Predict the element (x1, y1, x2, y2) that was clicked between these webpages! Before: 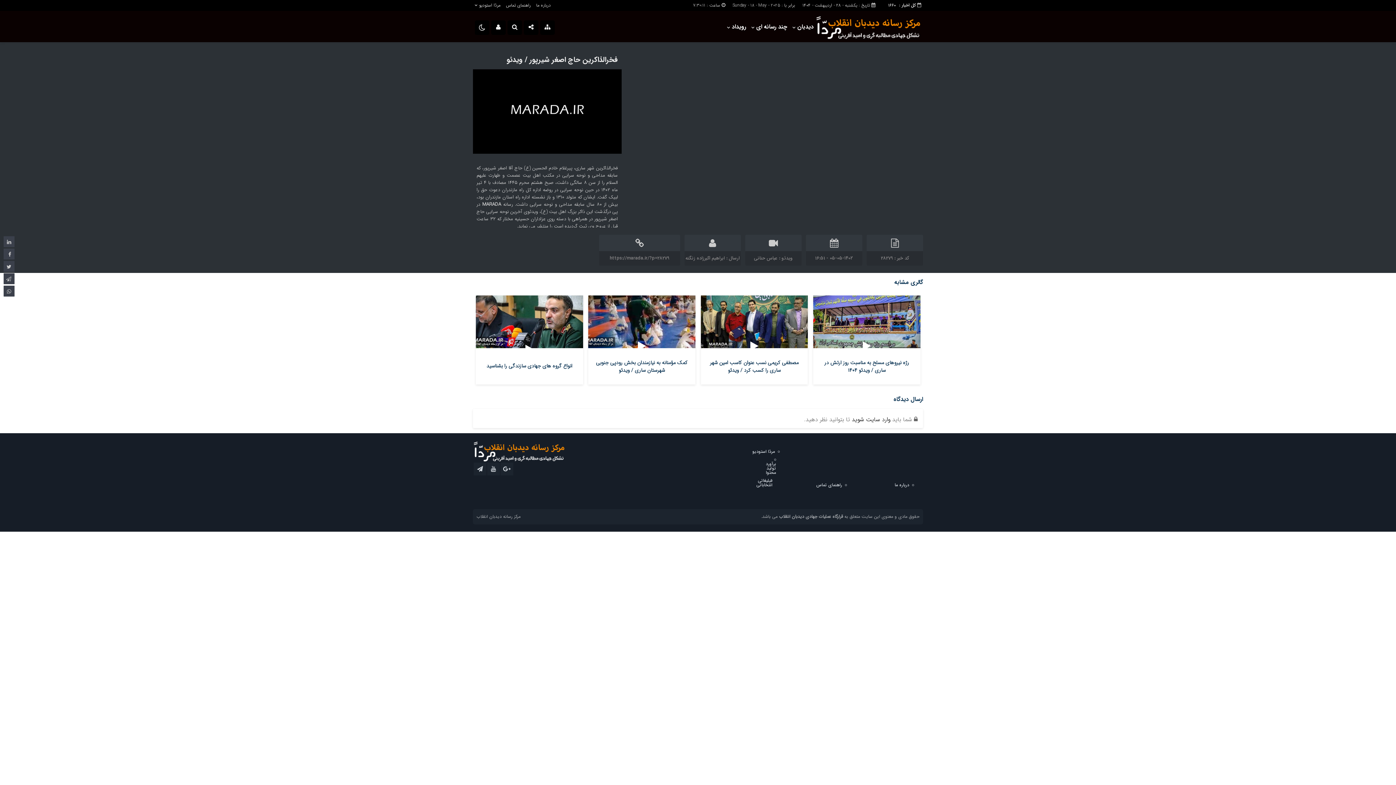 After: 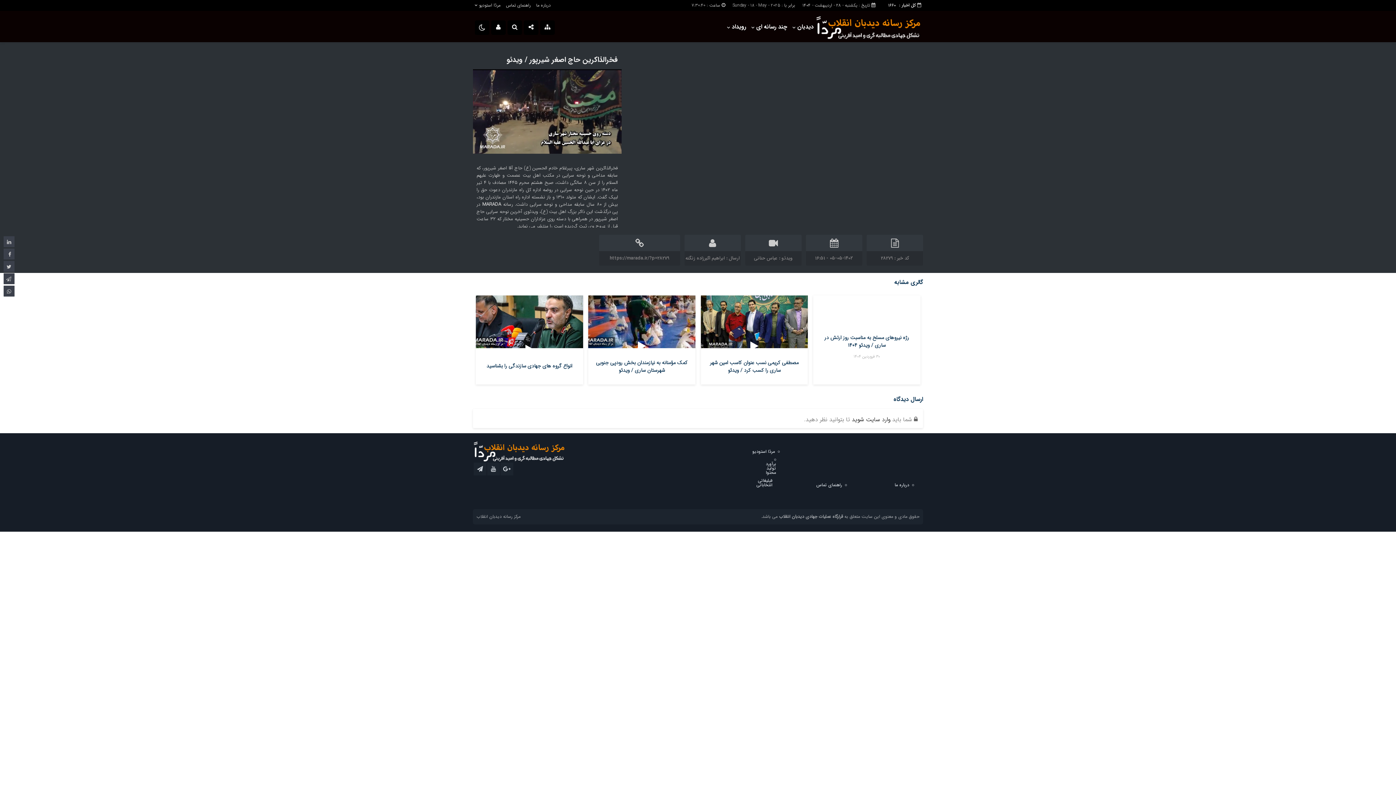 Action: bbox: (813, 295, 920, 384)